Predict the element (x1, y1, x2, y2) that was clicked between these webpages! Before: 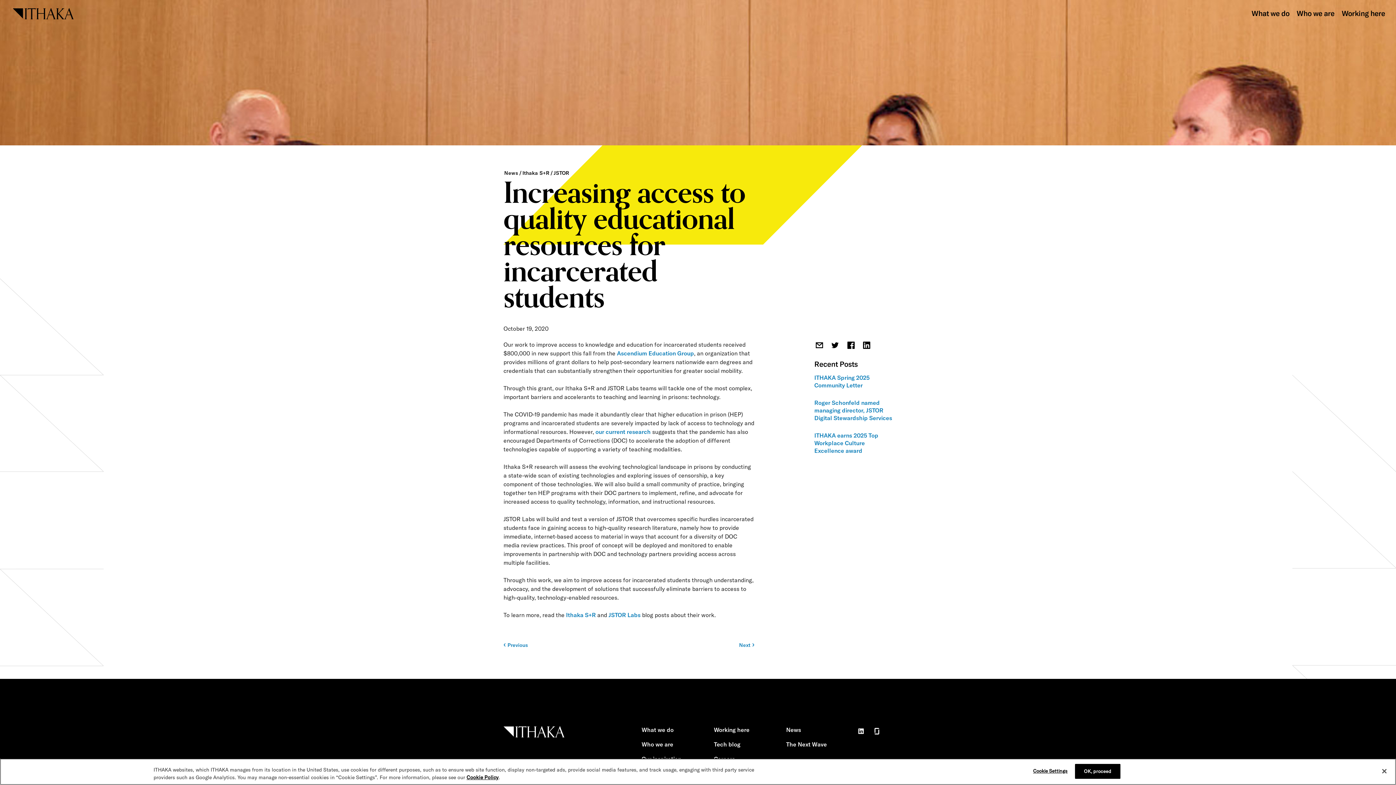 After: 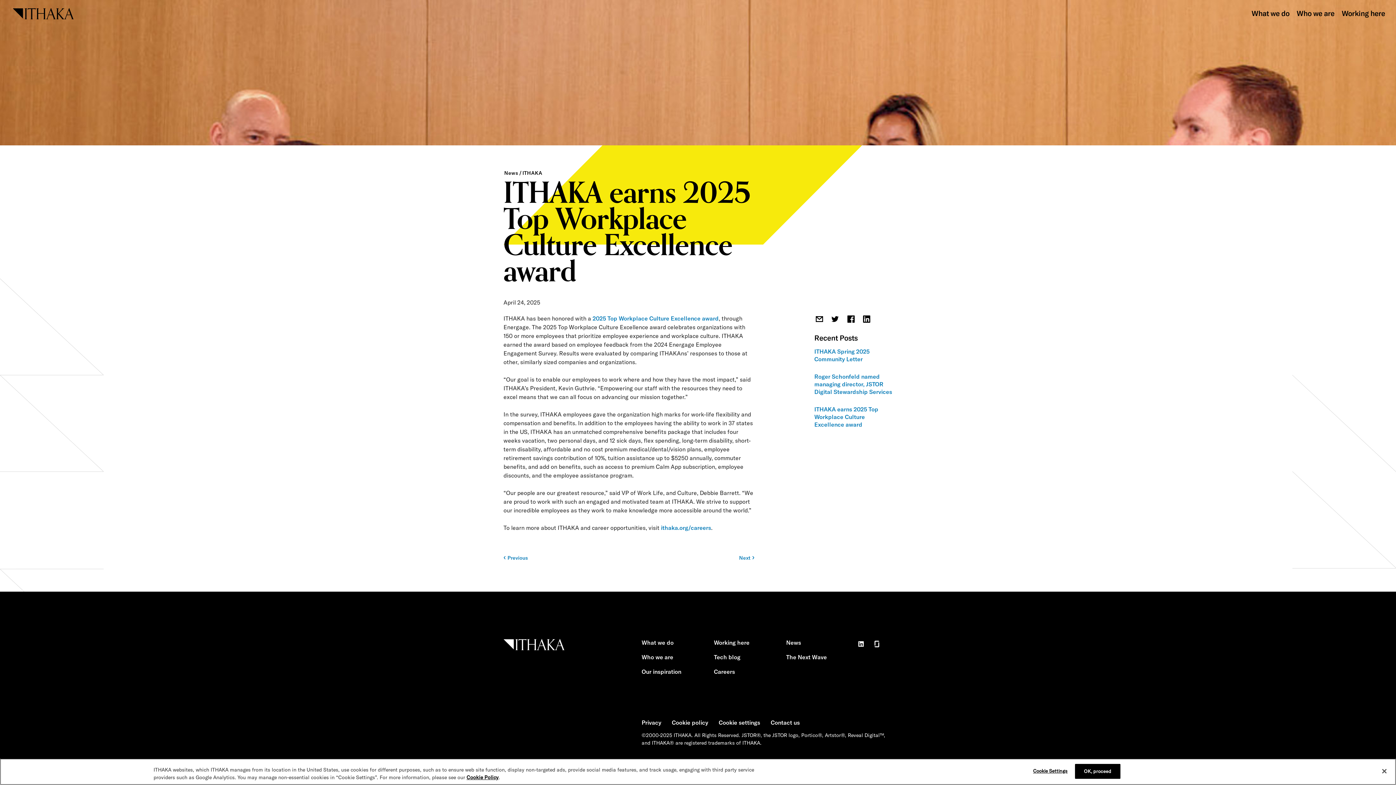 Action: bbox: (814, 432, 892, 459) label: ITHAKA earns 2025 Top Workplace Culture Excellence award